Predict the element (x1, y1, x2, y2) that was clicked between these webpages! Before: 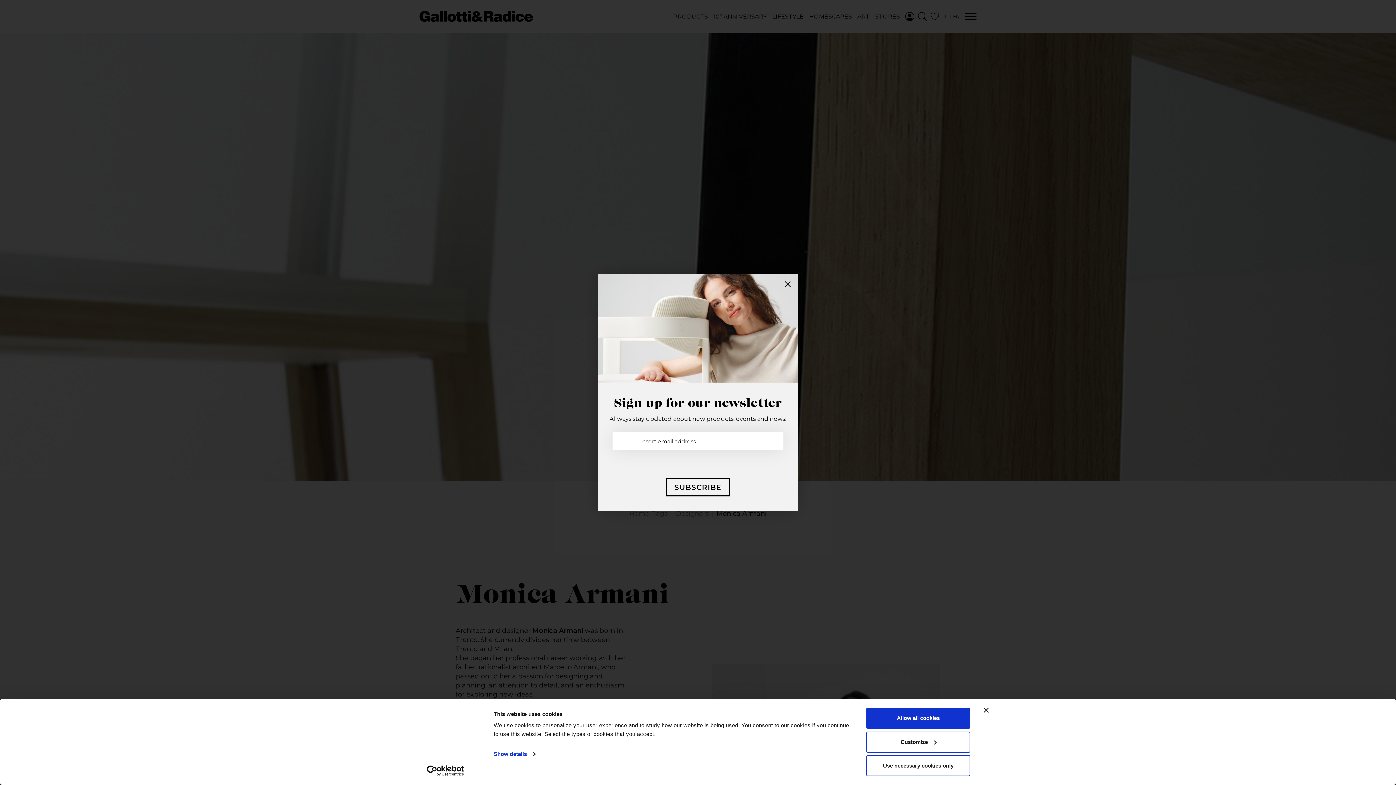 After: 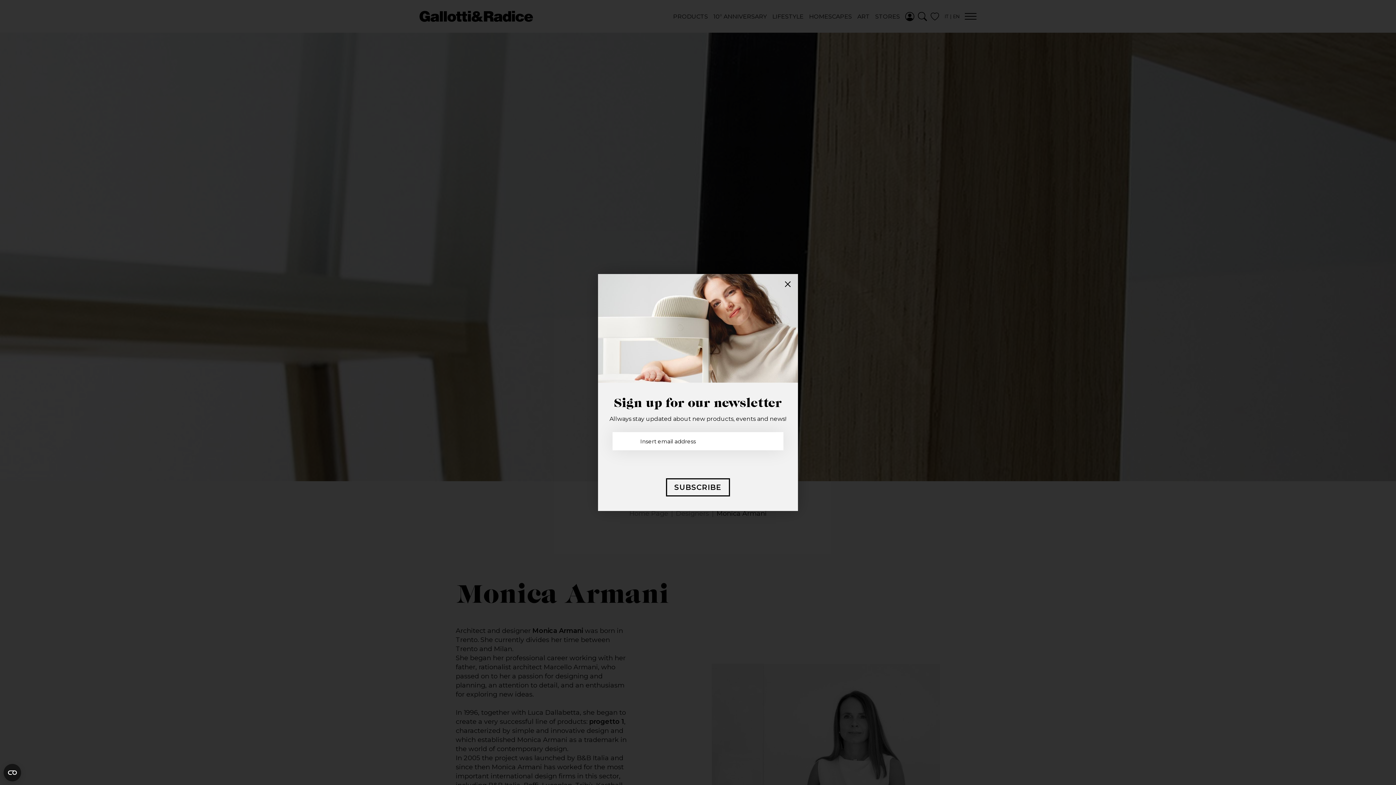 Action: bbox: (984, 708, 989, 713) label: Close banner